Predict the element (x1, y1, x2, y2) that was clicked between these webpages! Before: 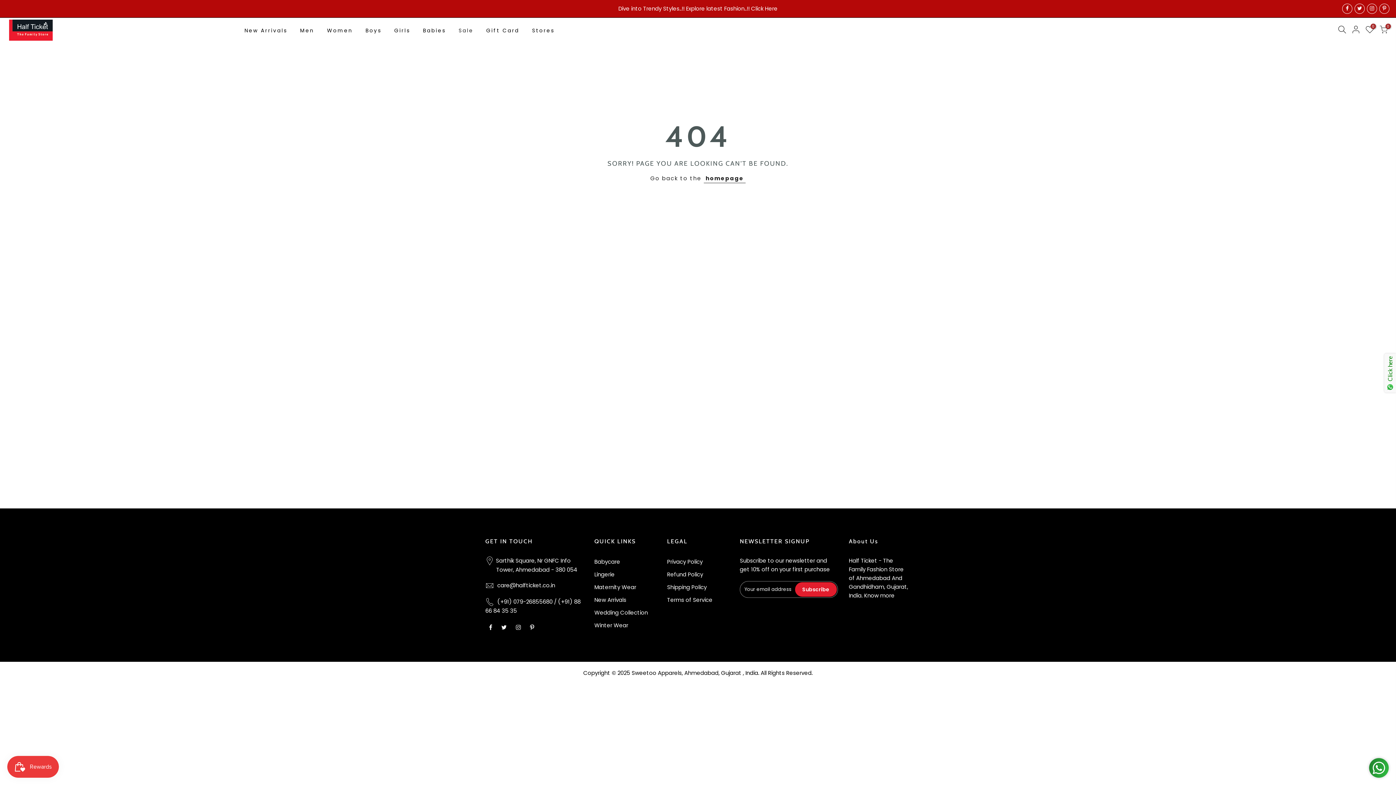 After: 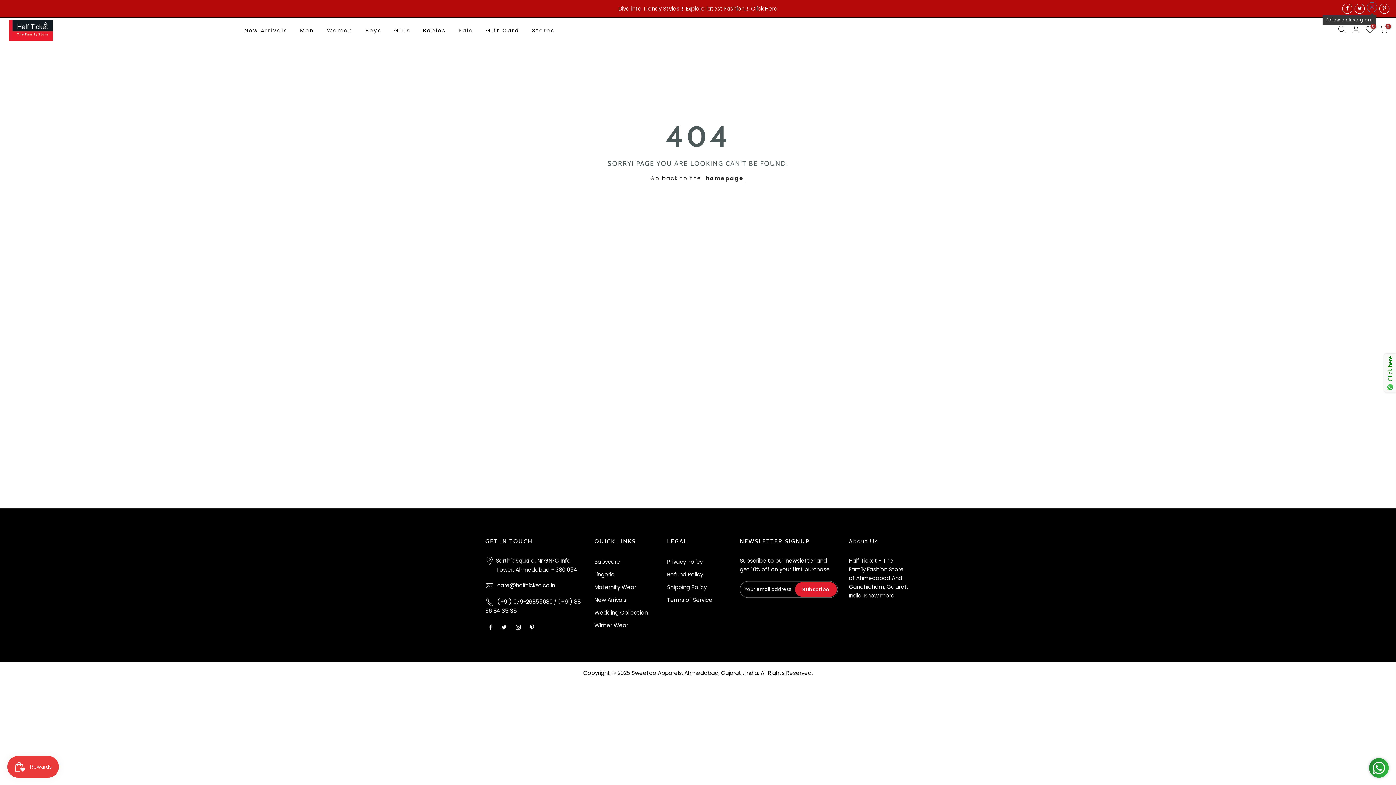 Action: bbox: (1367, 3, 1377, 13)